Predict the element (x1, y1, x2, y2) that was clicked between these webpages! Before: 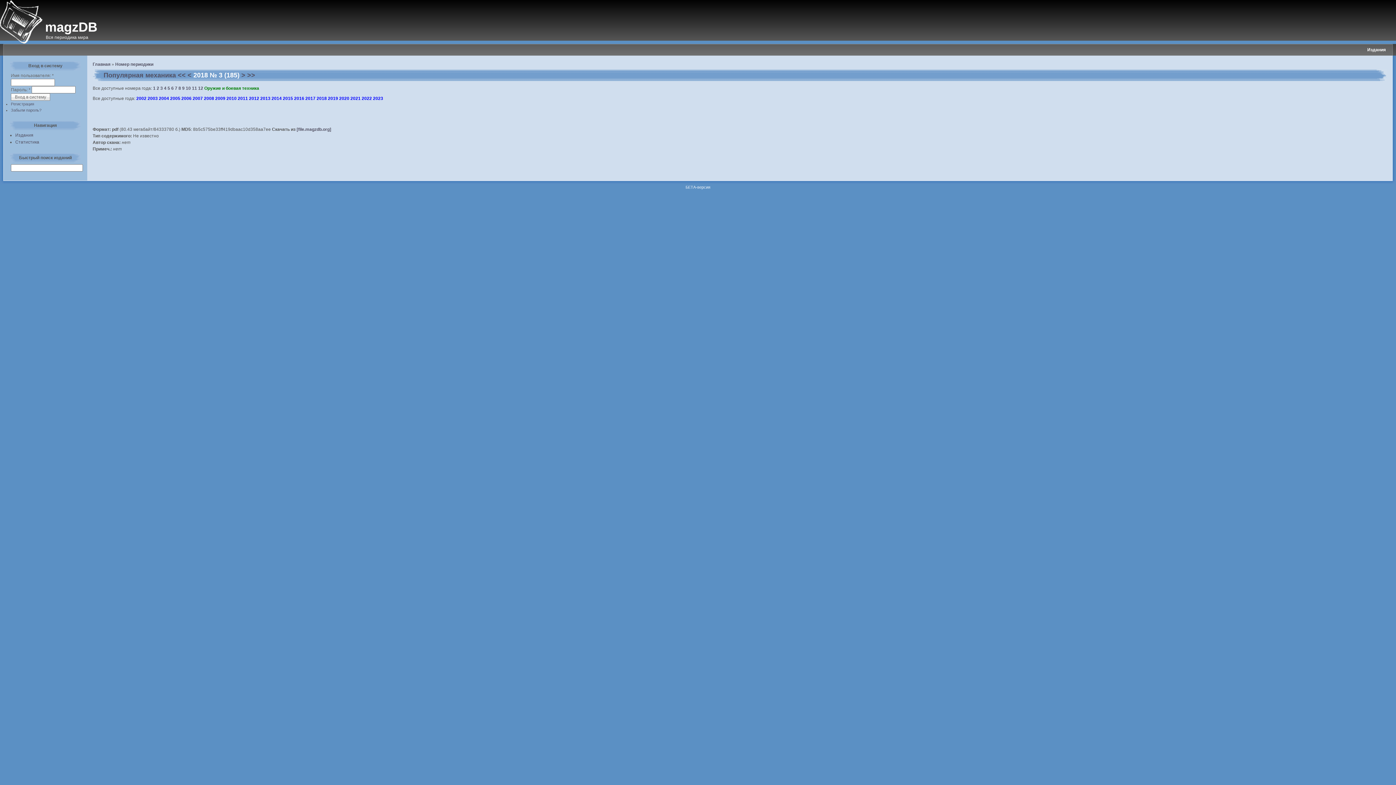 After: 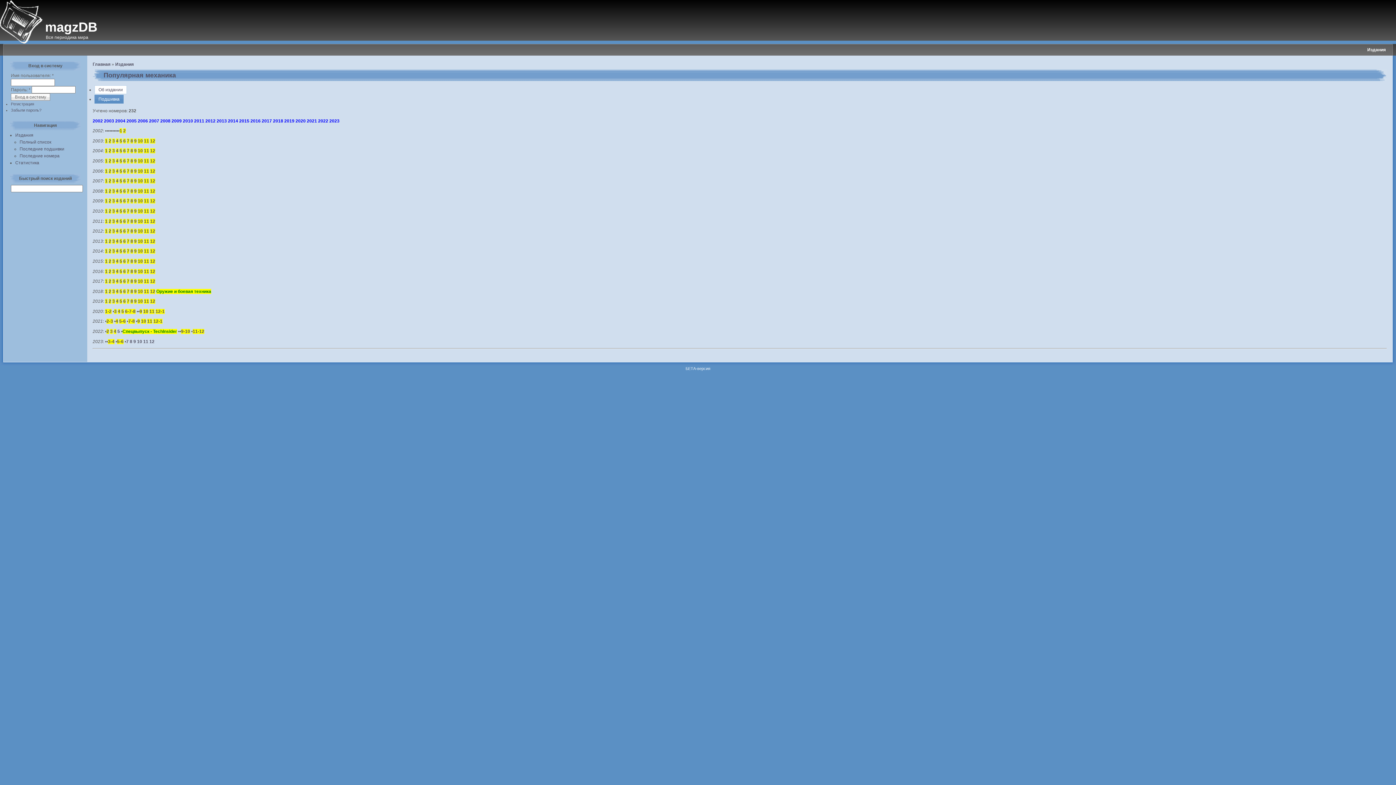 Action: label: 2008 bbox: (204, 95, 214, 100)